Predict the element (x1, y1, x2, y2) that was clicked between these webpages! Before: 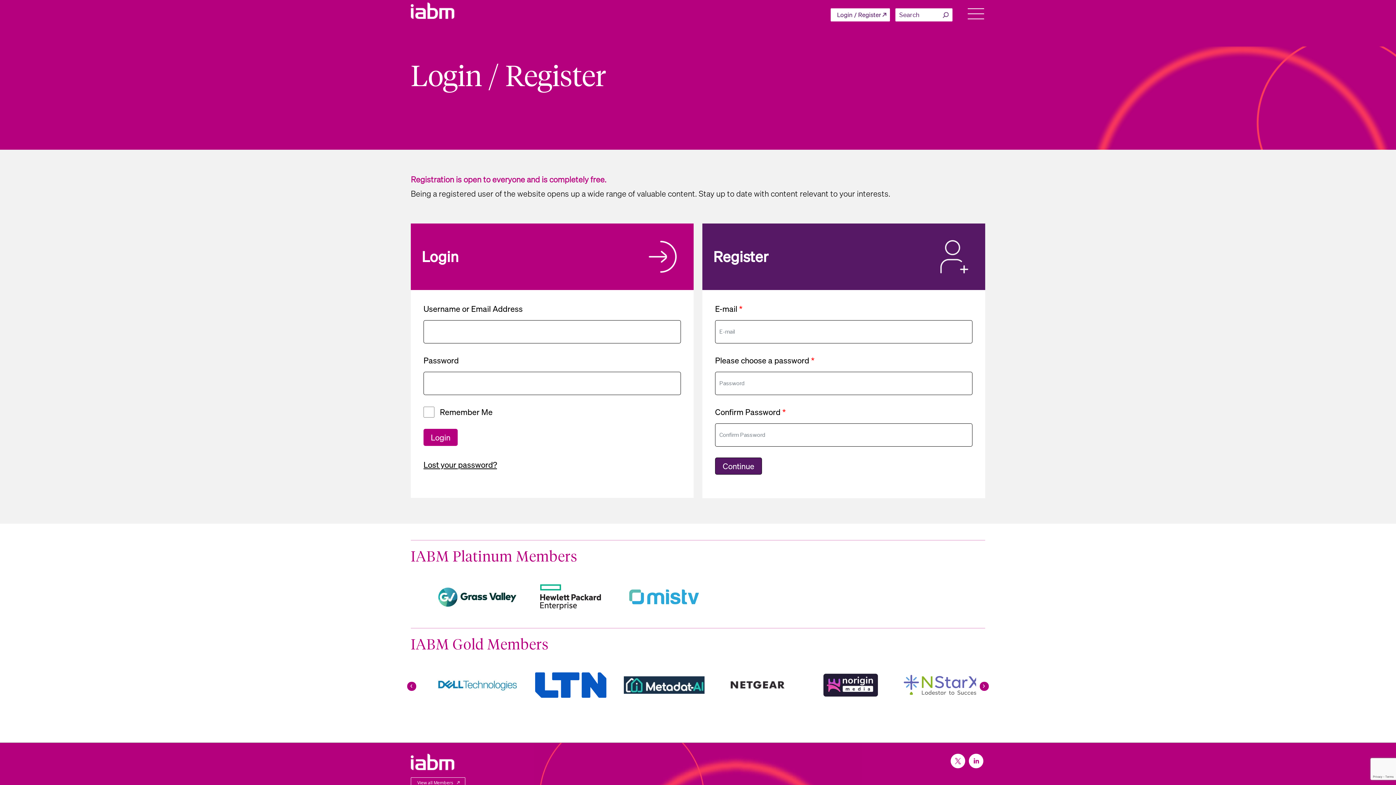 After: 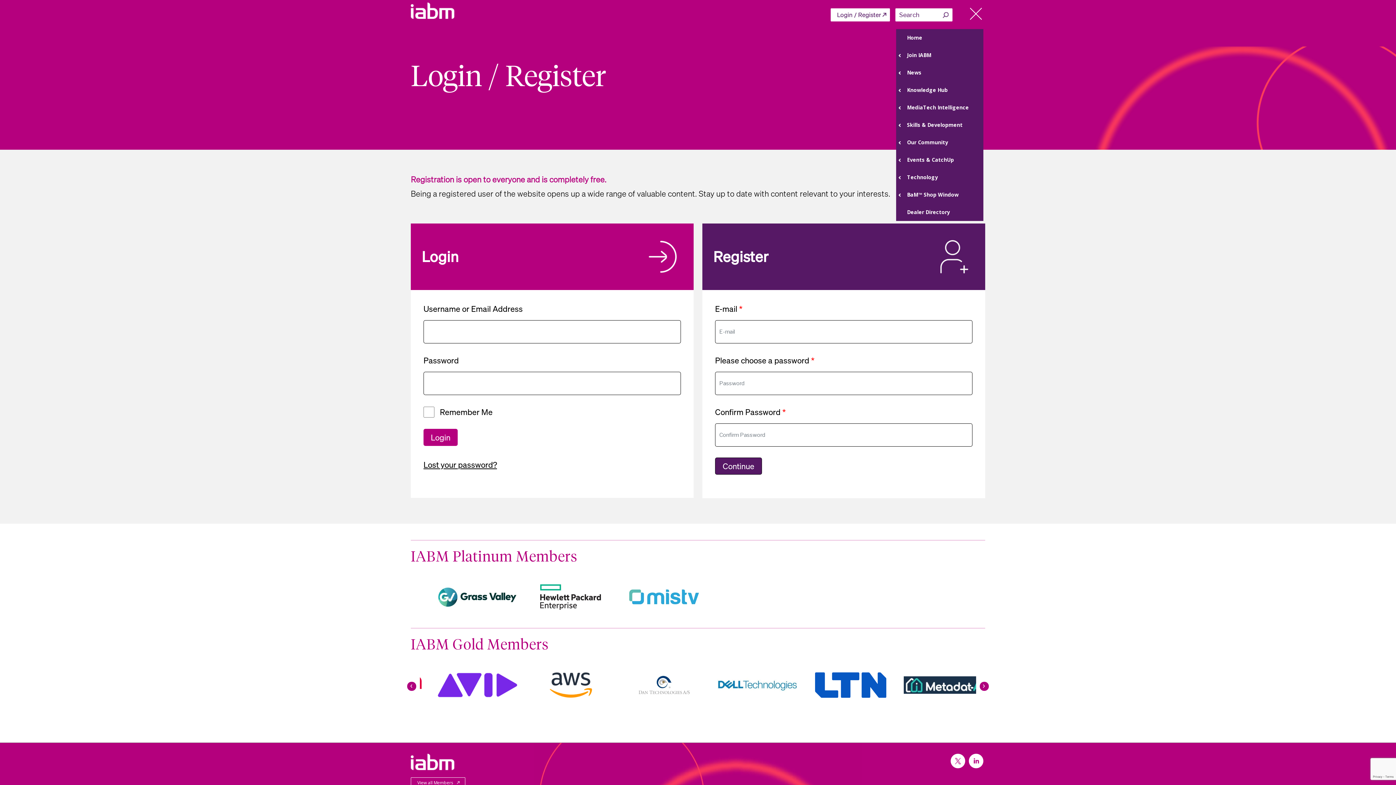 Action: bbox: (969, 8, 985, 18)